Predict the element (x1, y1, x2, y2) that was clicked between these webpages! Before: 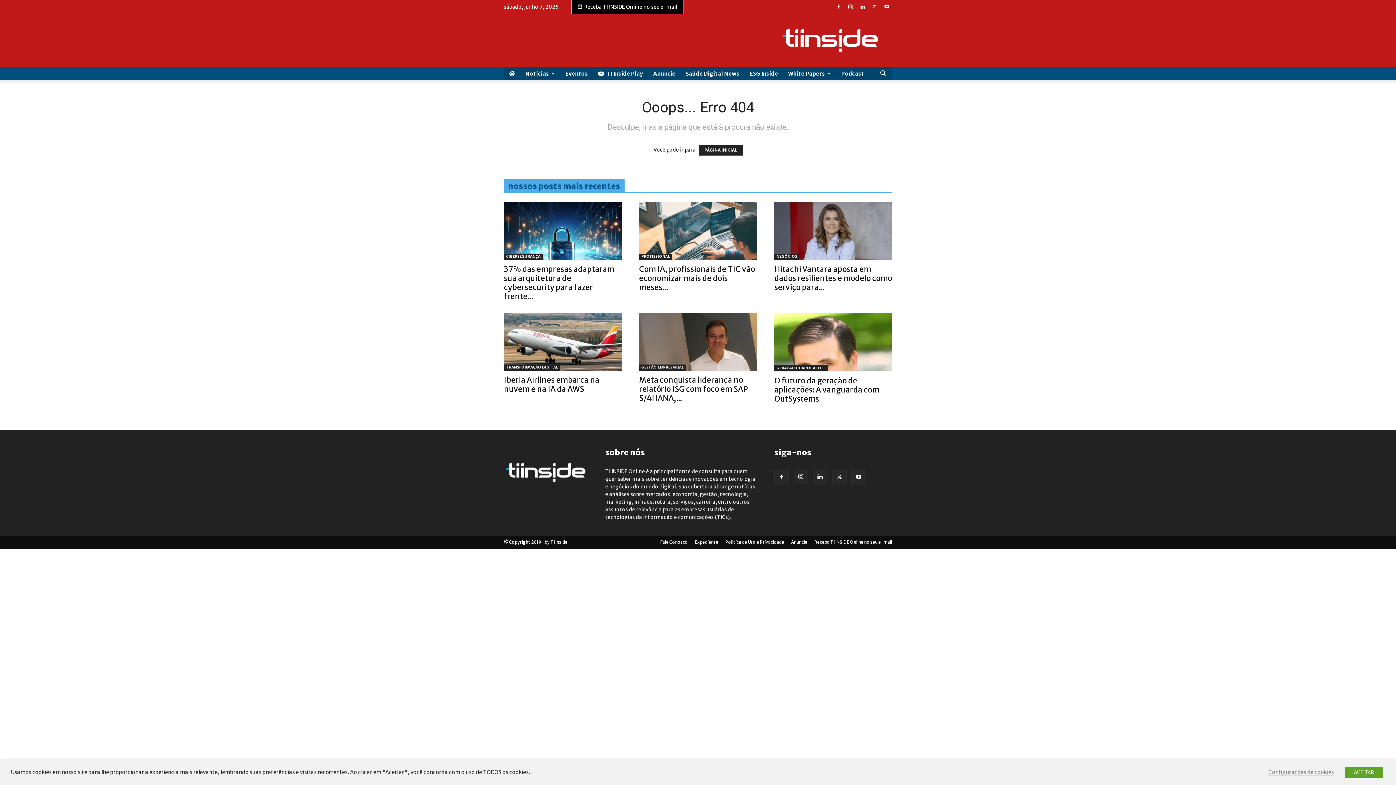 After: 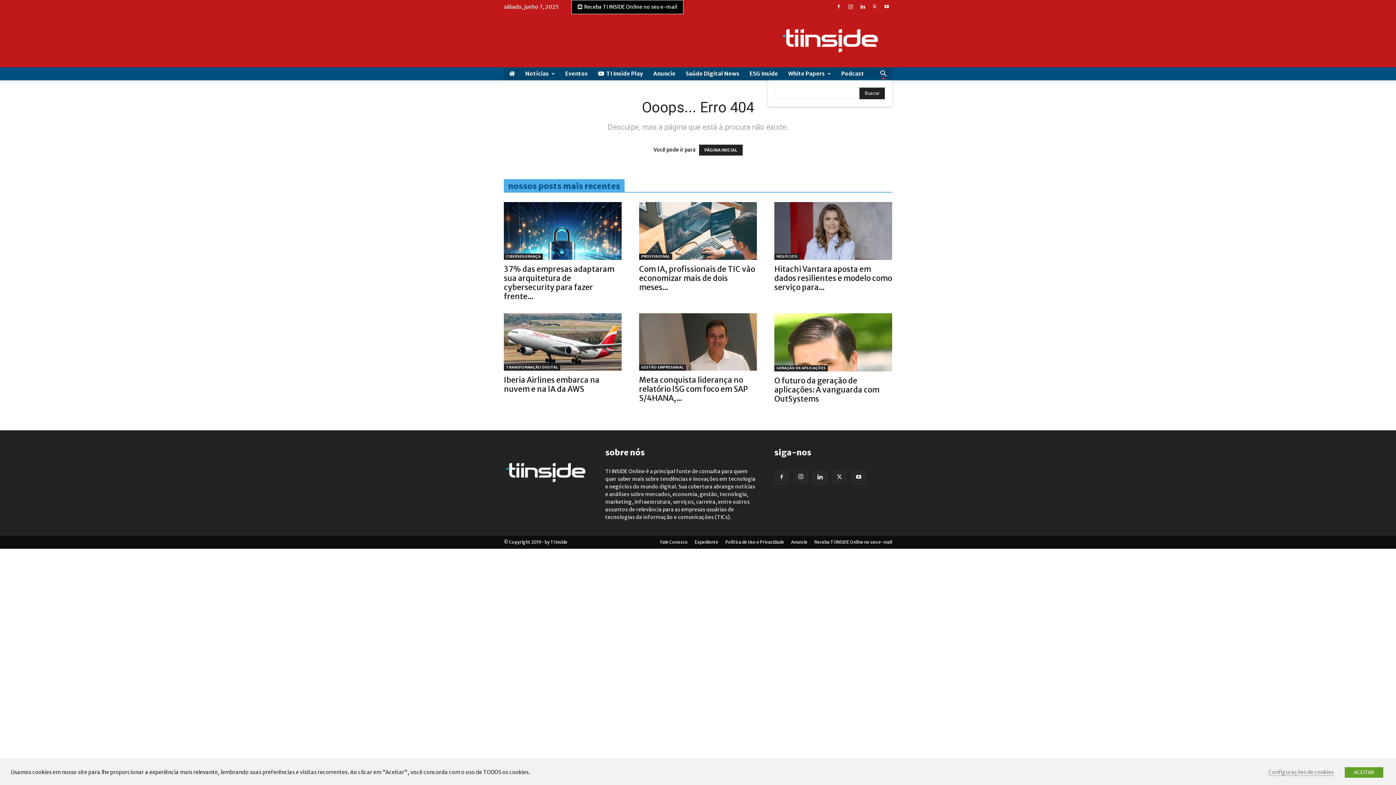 Action: bbox: (874, 70, 892, 77) label: Search